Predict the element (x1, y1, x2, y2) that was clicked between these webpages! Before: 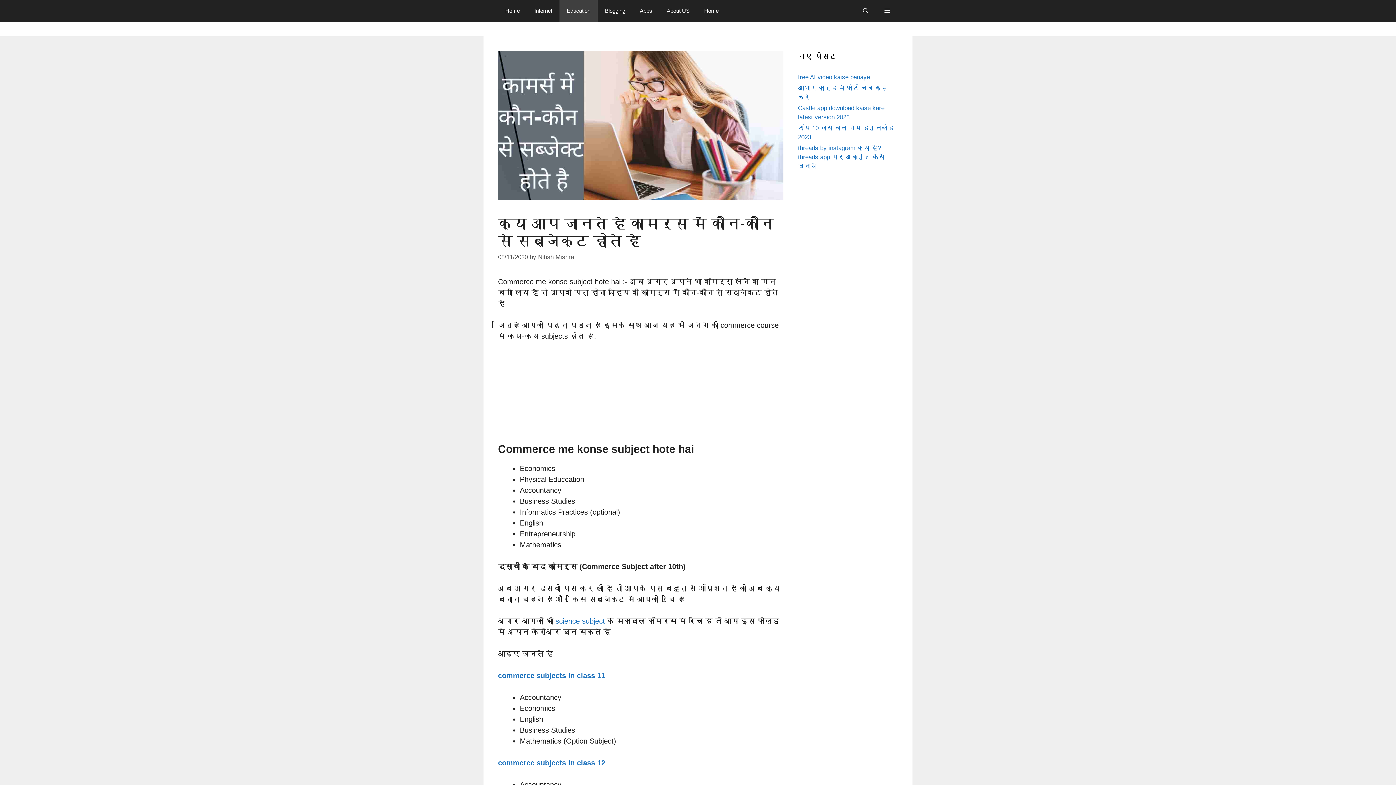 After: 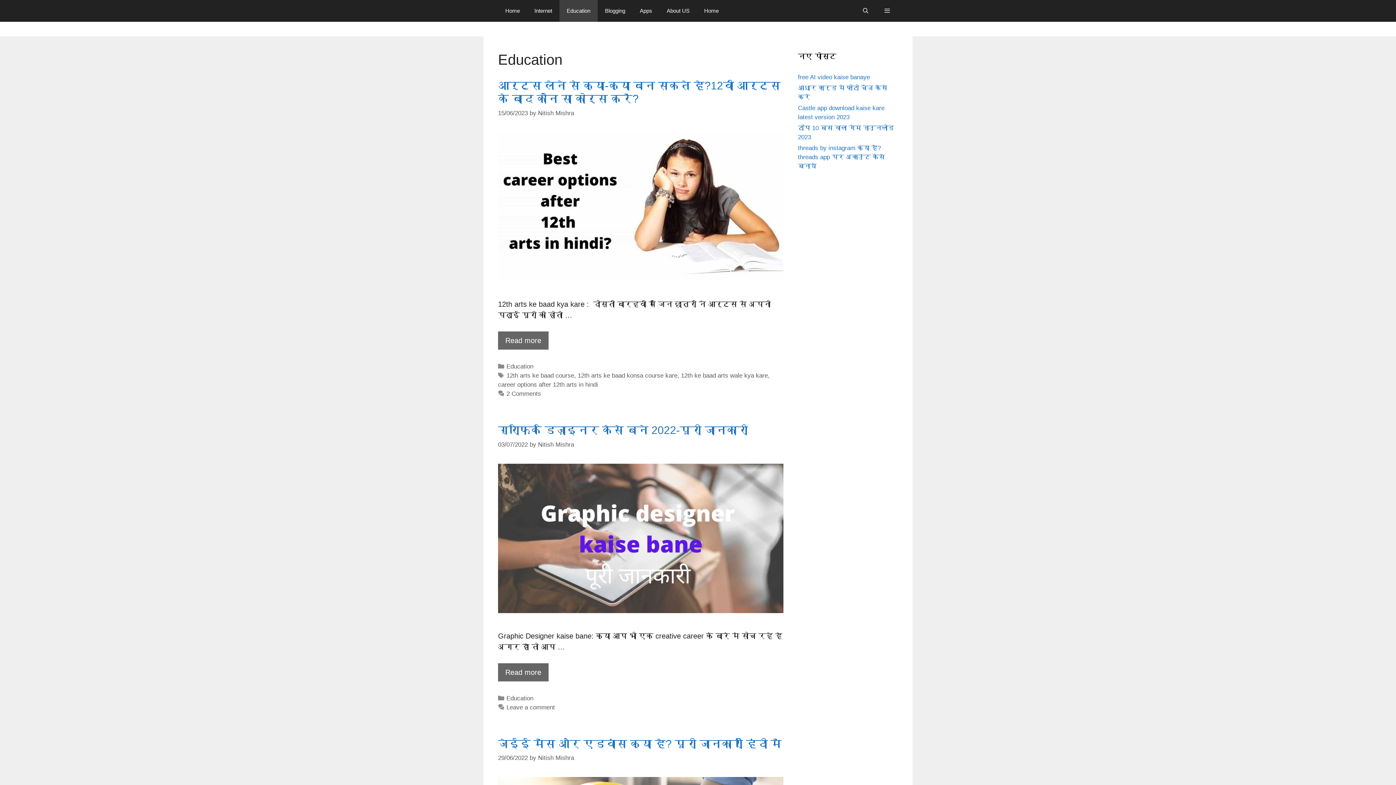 Action: bbox: (559, 0, 597, 21) label: Education